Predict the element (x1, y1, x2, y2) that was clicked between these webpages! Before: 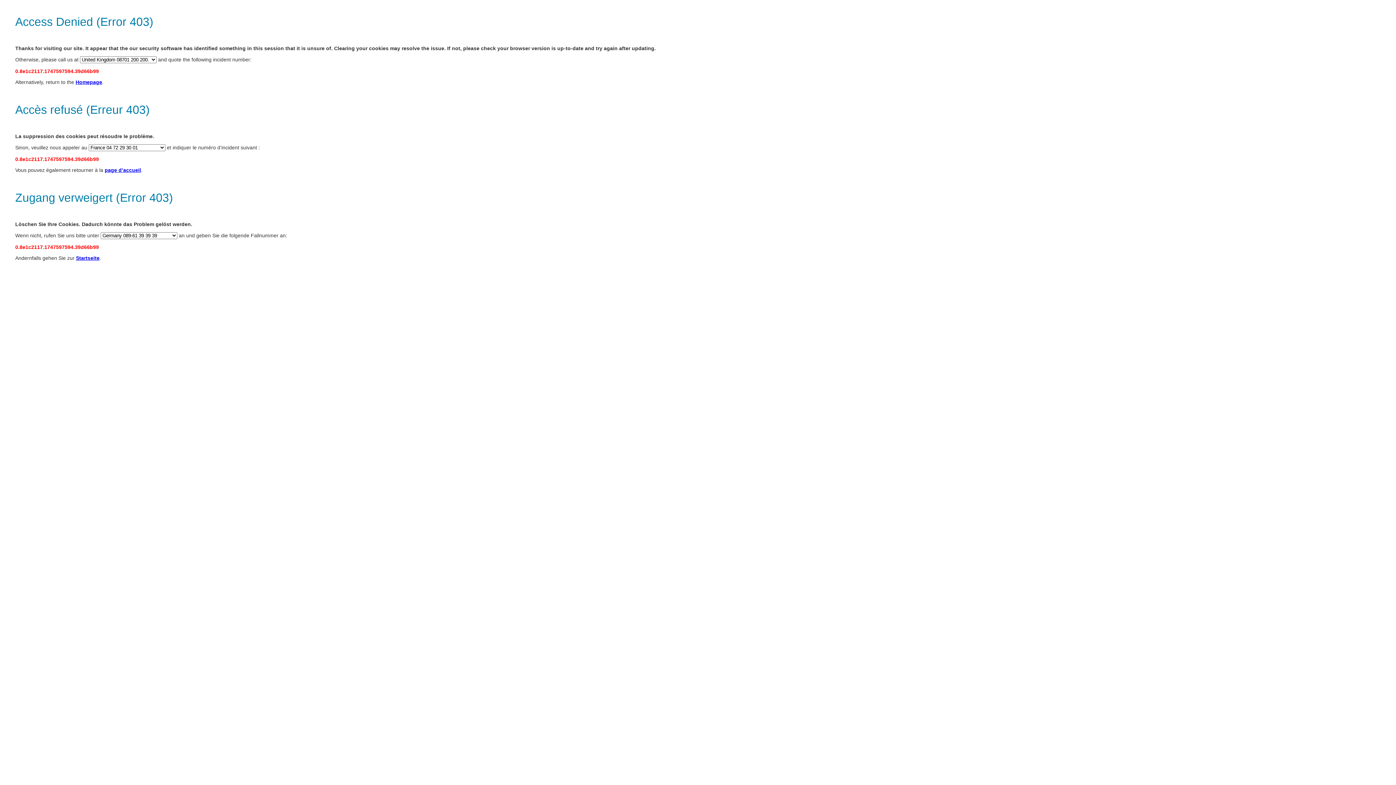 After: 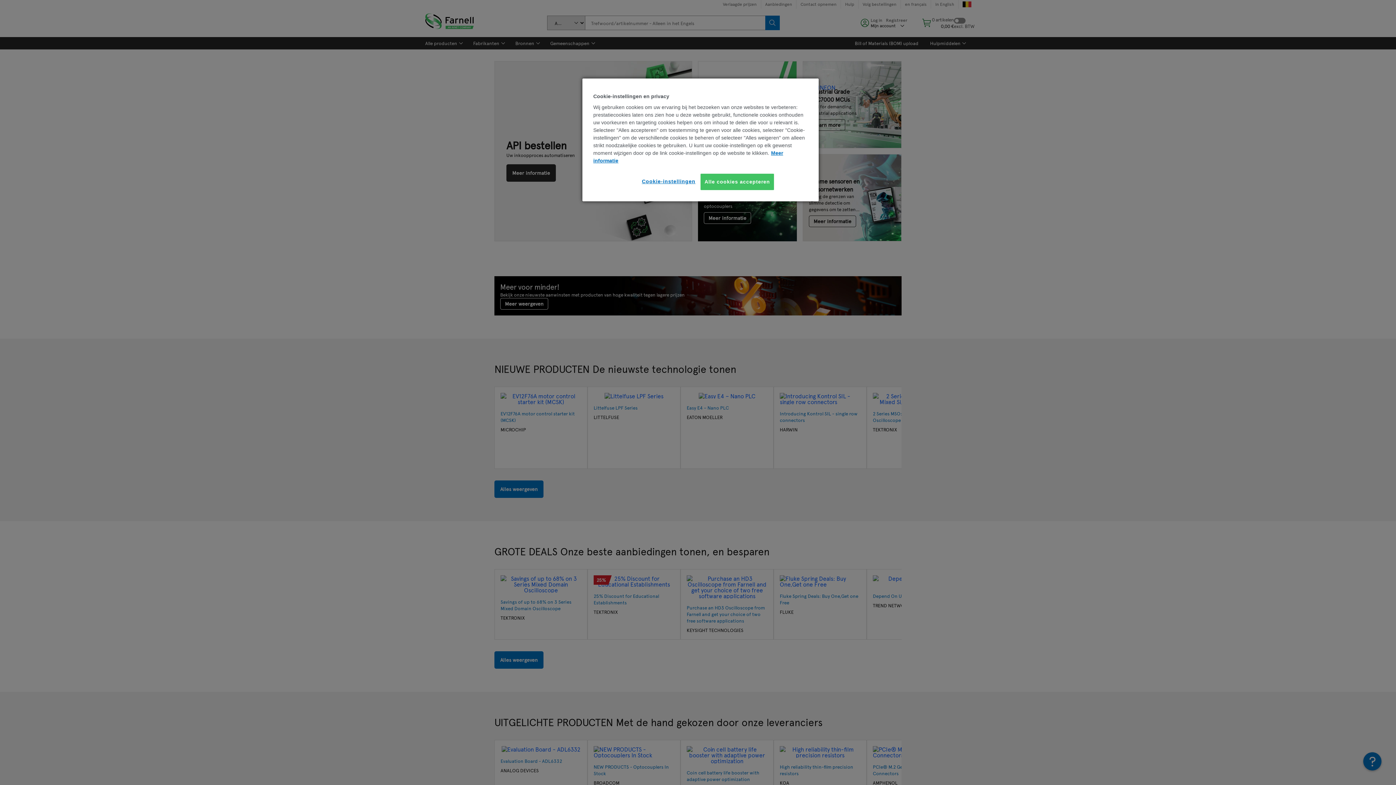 Action: bbox: (76, 255, 99, 261) label: Startseite